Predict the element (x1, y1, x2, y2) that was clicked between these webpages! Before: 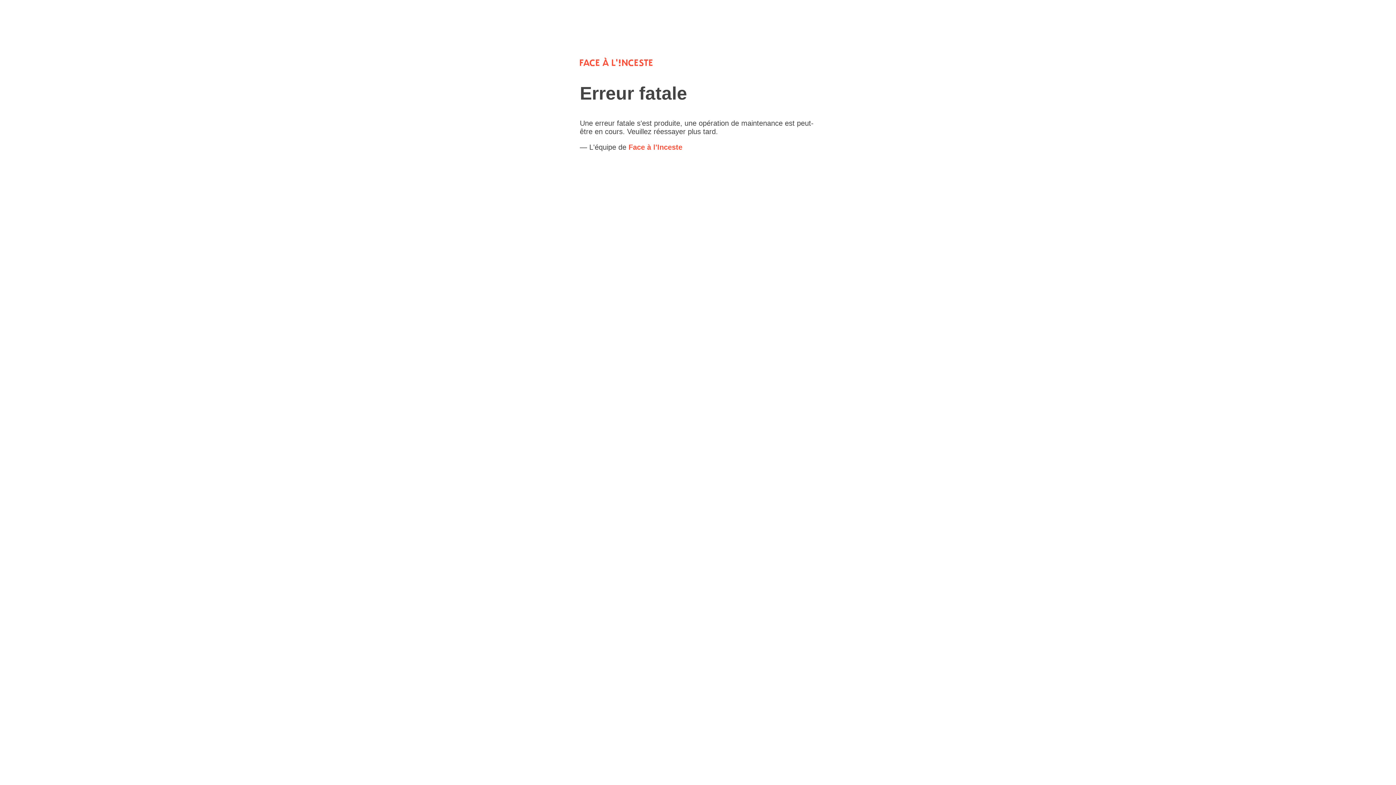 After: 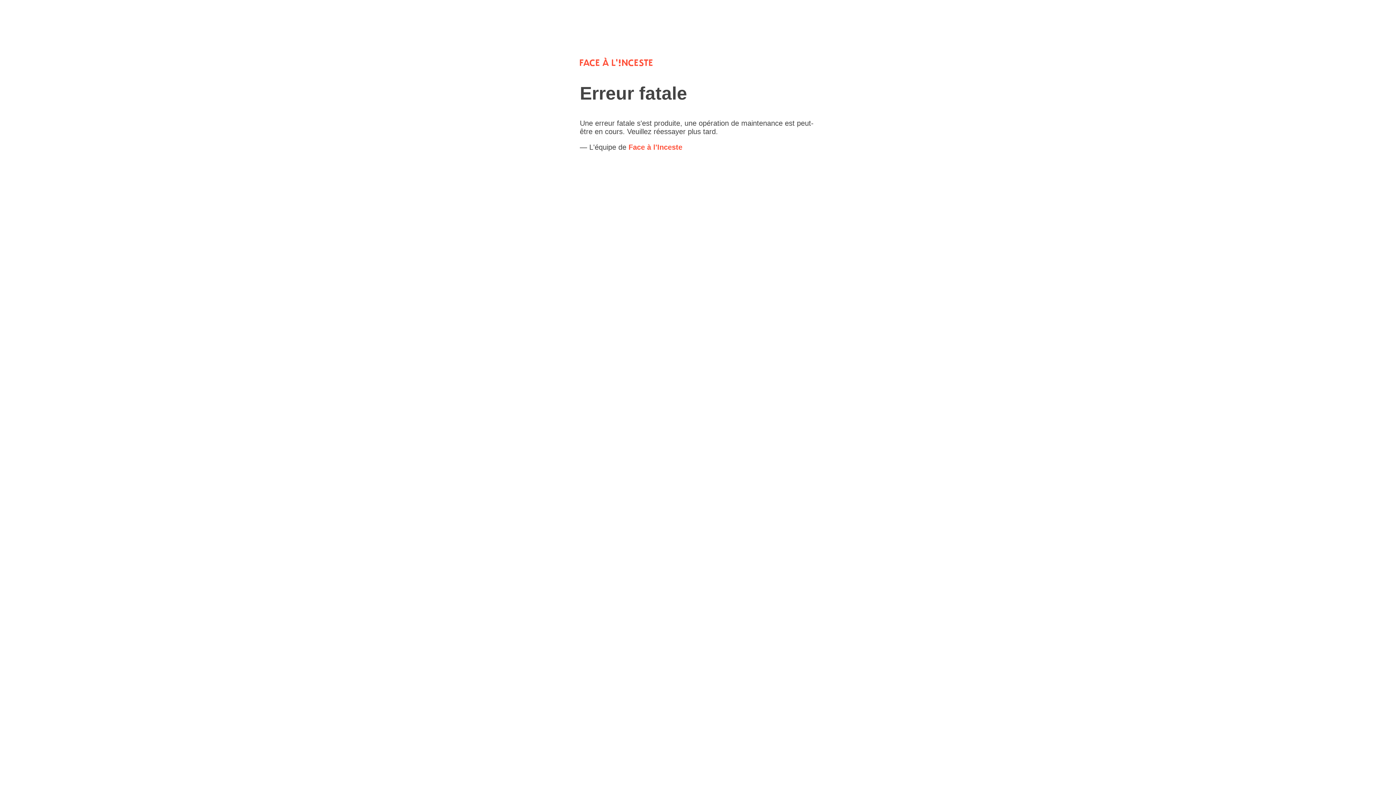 Action: bbox: (580, 59, 652, 67)